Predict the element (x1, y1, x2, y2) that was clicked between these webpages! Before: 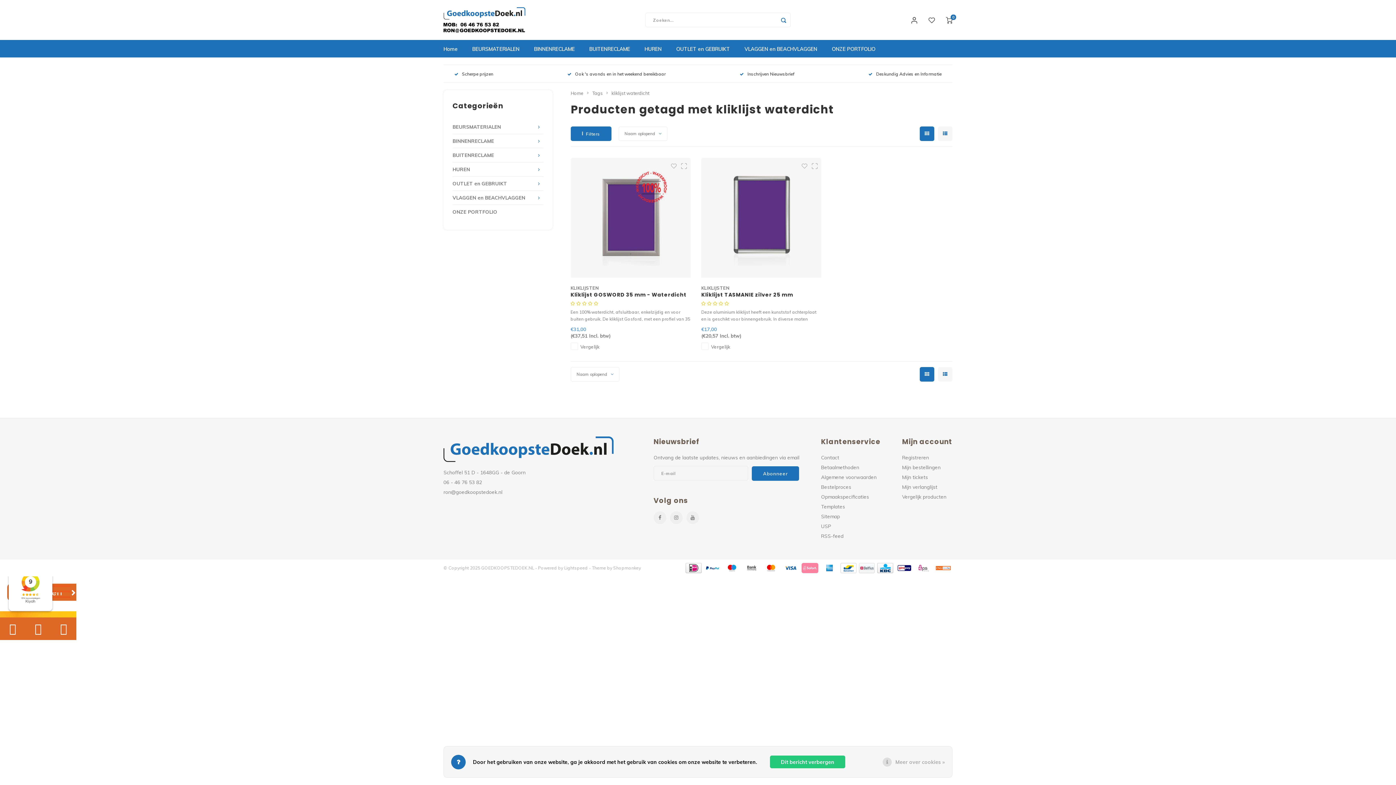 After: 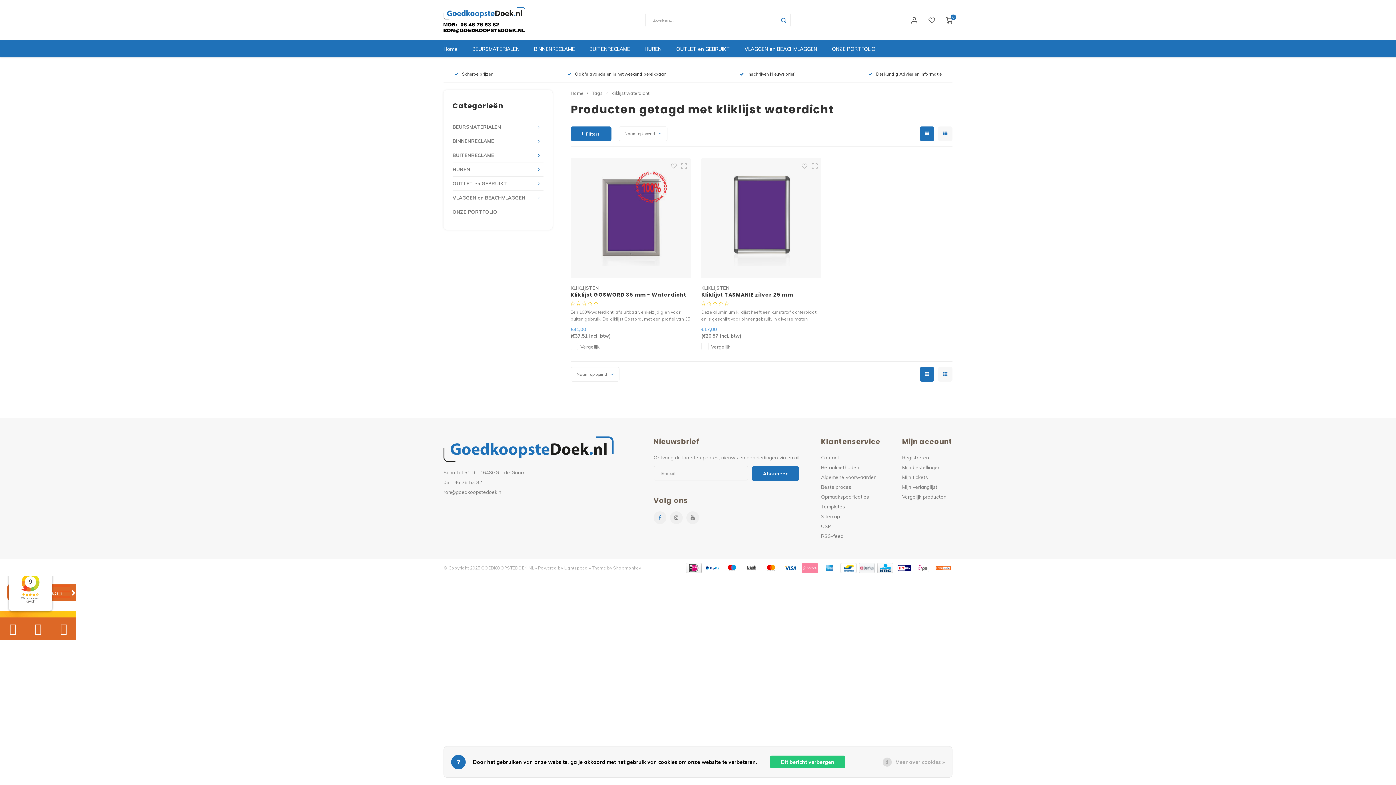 Action: bbox: (653, 511, 666, 524)